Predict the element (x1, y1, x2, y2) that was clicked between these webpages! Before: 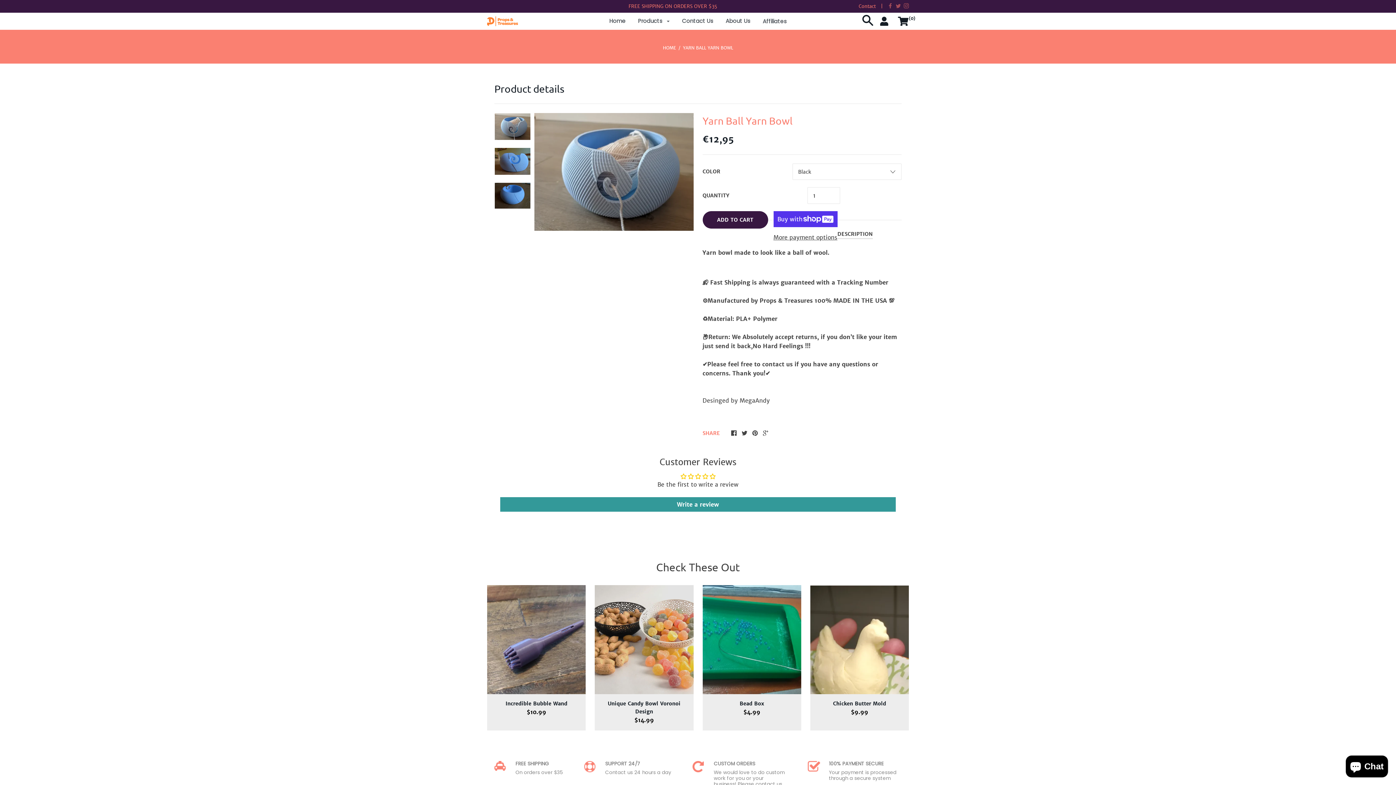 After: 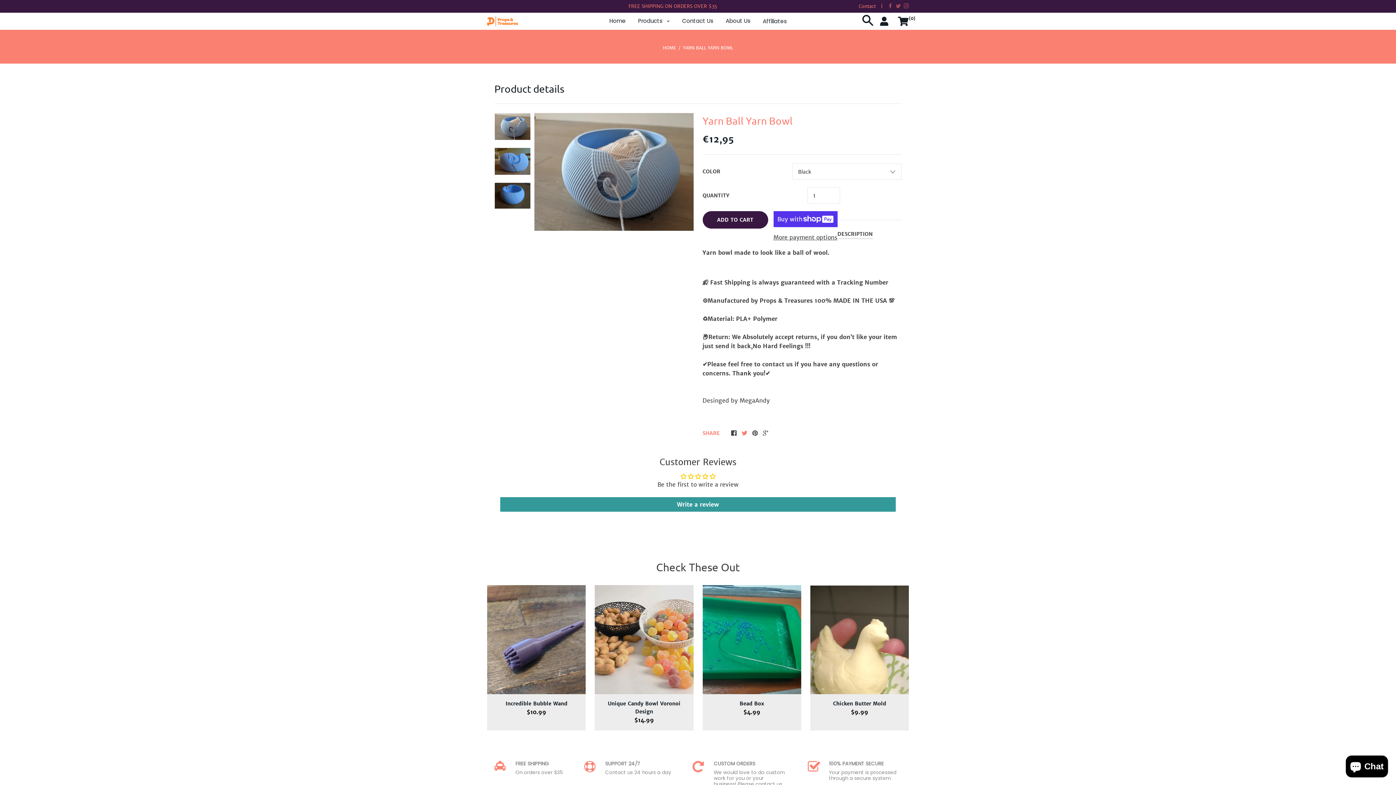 Action: bbox: (741, 430, 747, 437)